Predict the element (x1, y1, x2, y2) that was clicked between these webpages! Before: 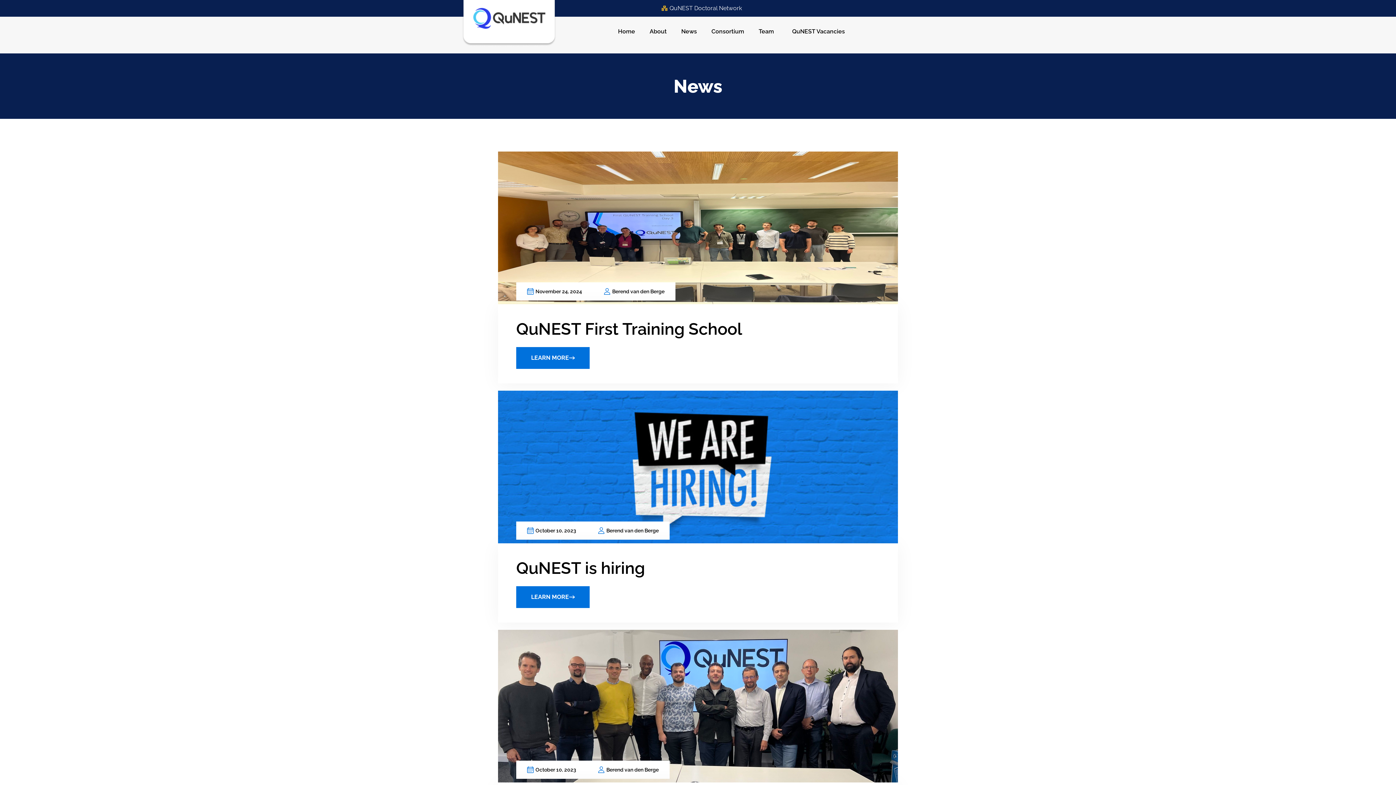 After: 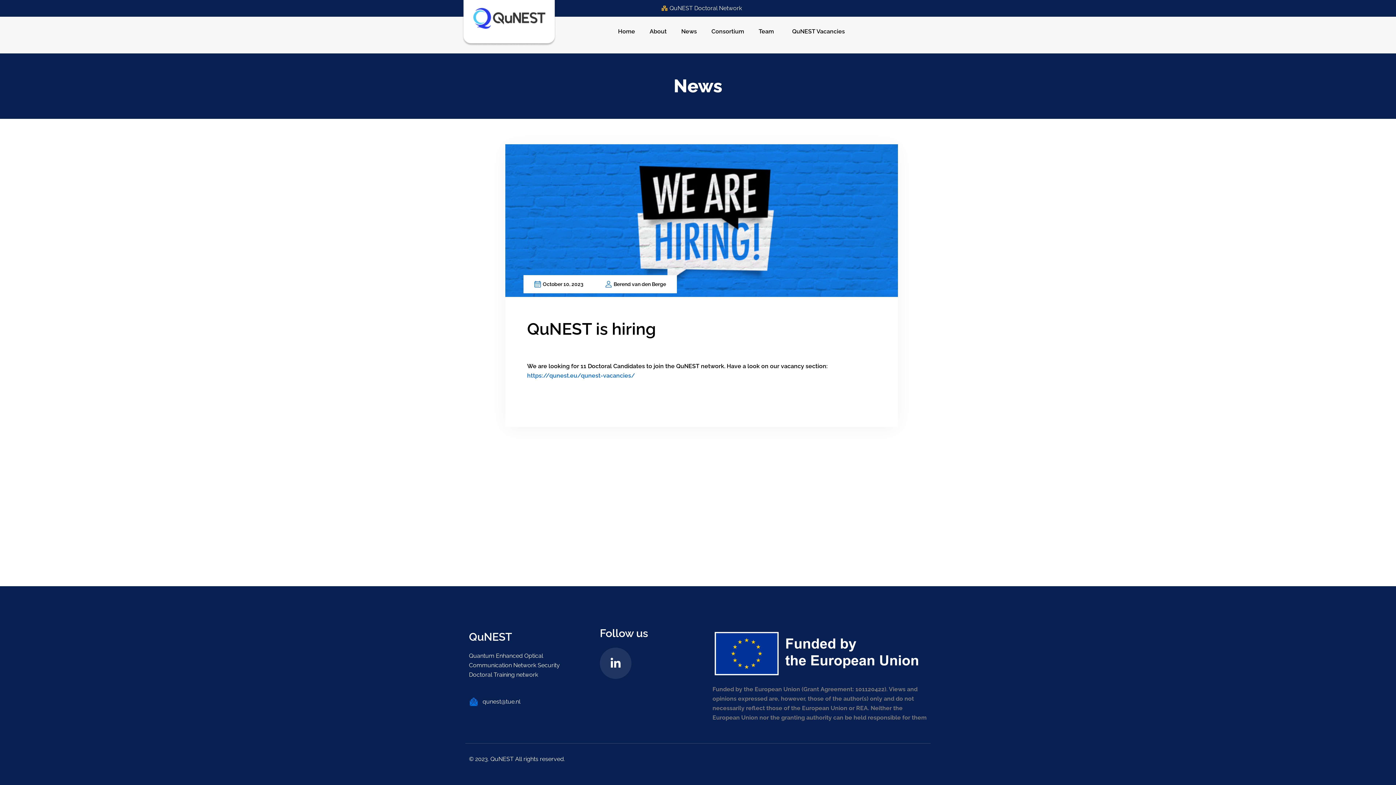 Action: bbox: (516, 586, 589, 608) label: LEARN MORE